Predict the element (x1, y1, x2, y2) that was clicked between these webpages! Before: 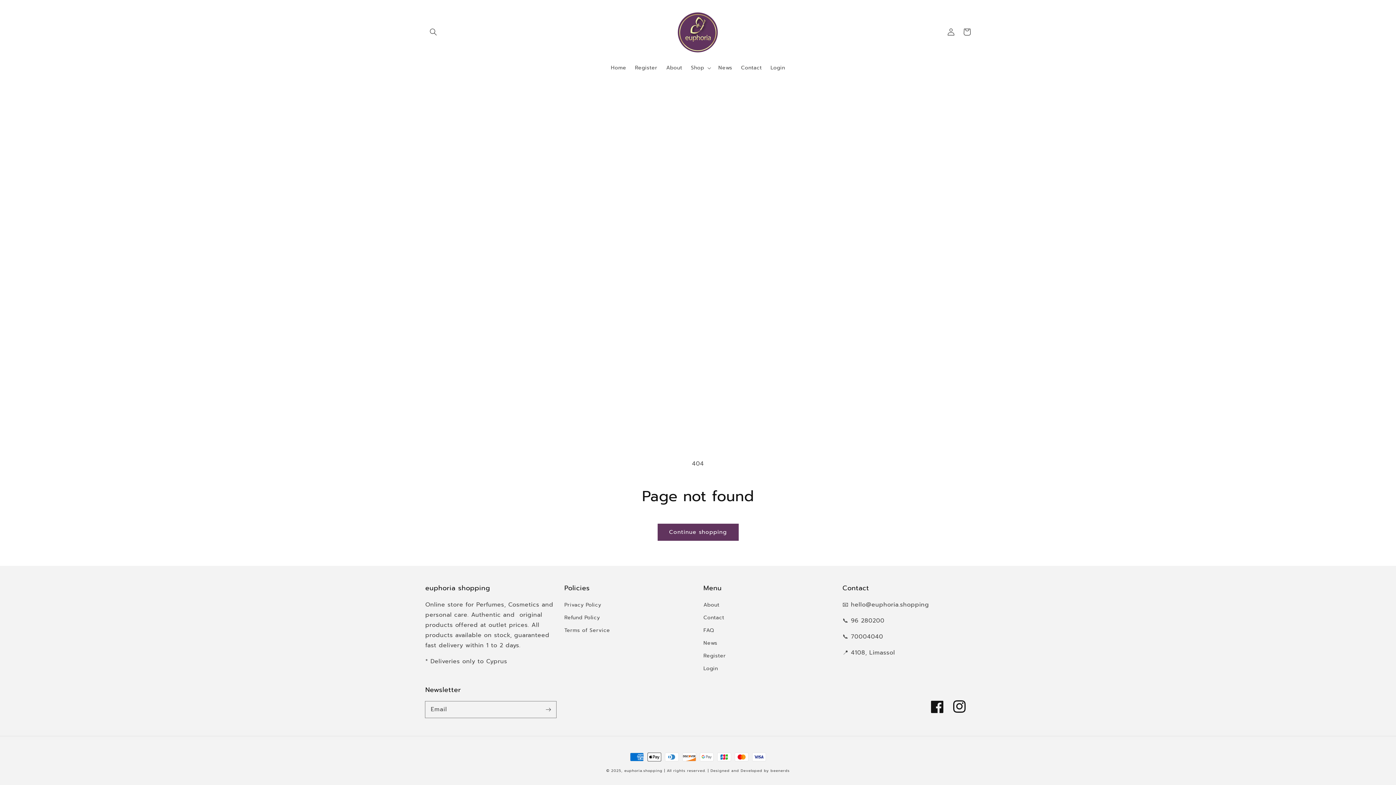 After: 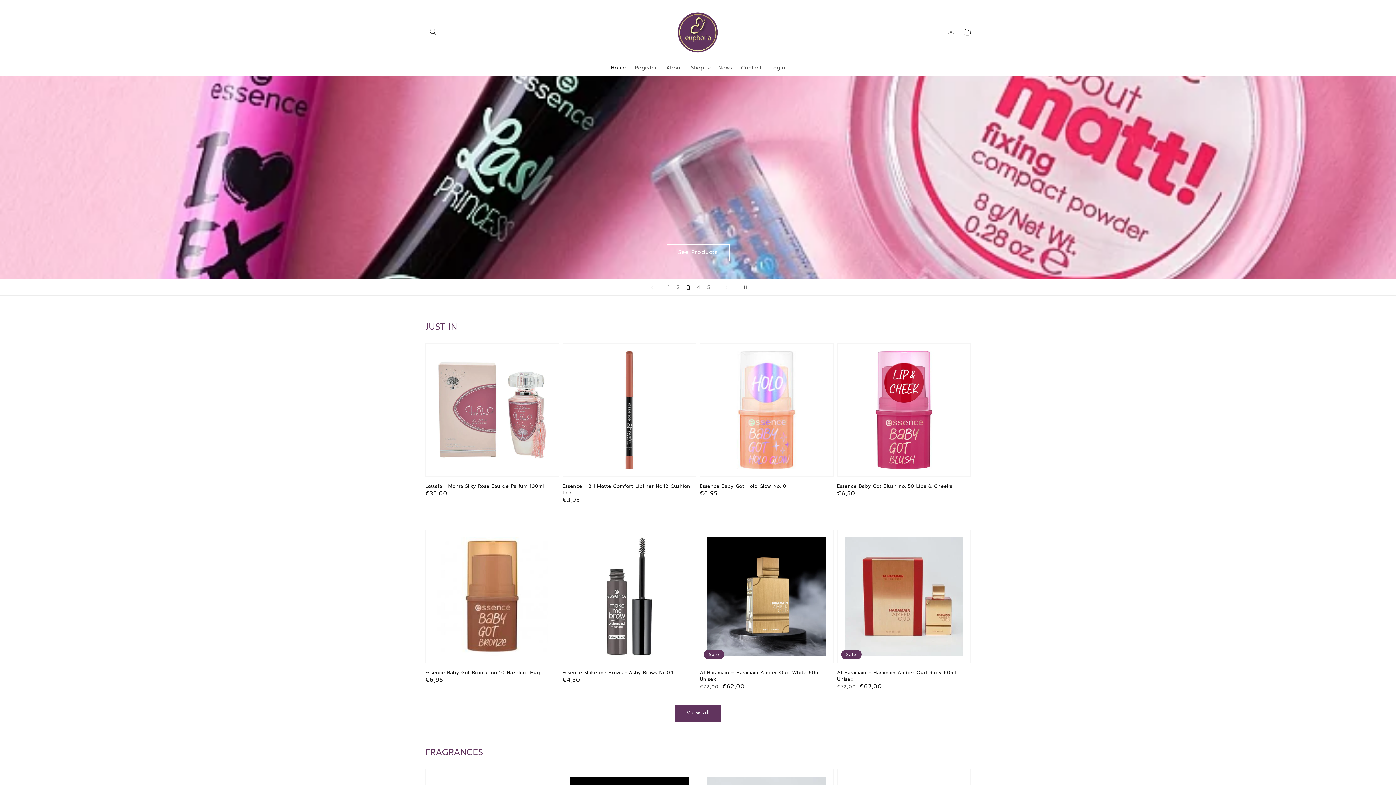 Action: bbox: (673, 7, 722, 56)